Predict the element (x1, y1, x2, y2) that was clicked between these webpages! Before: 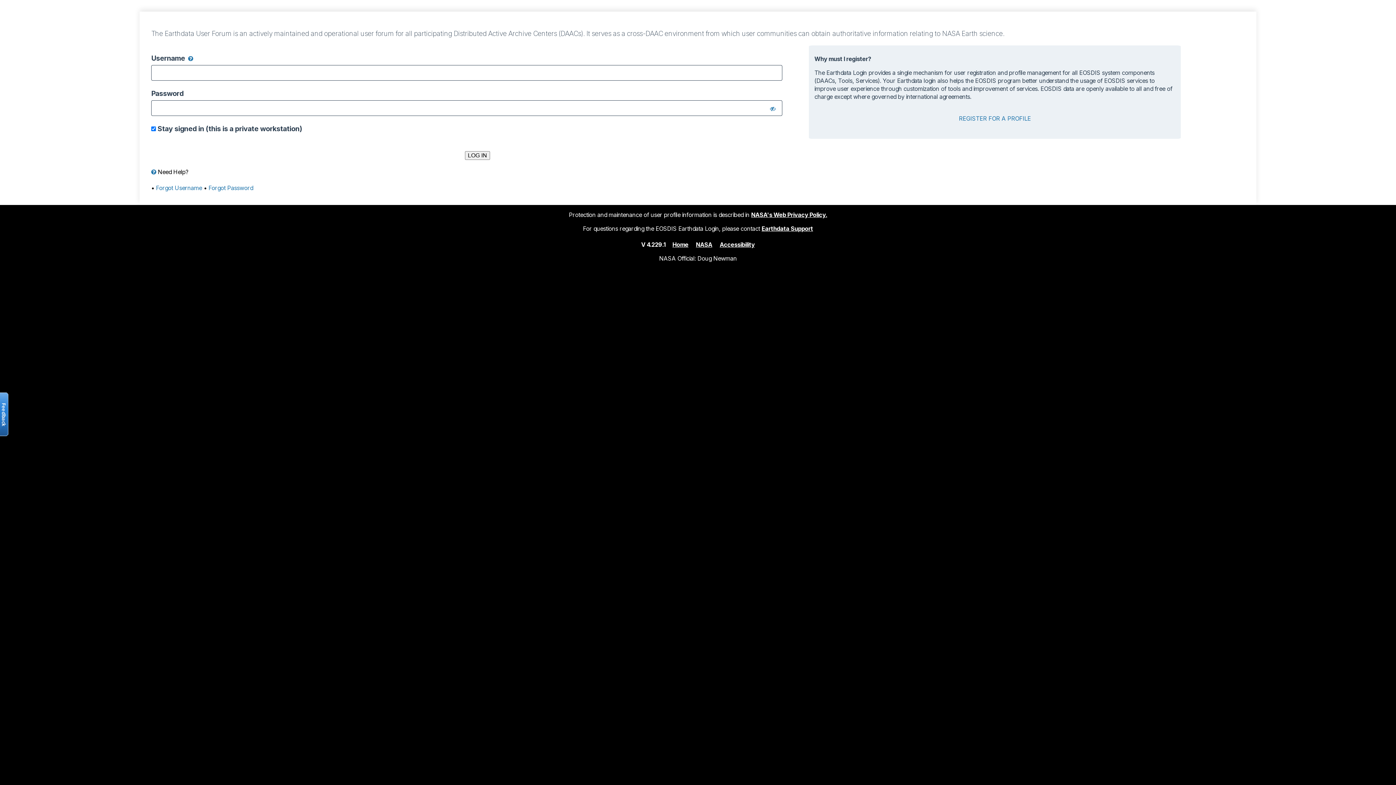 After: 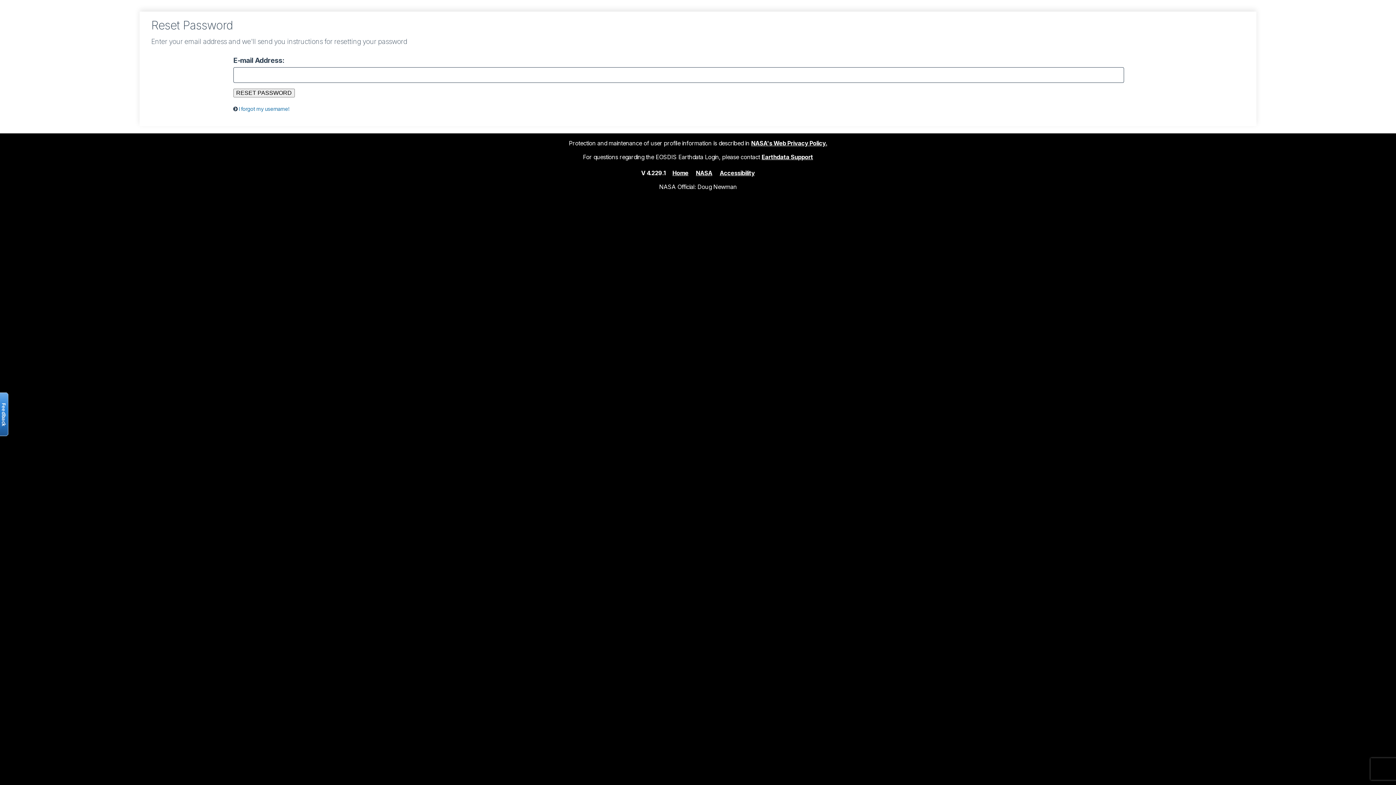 Action: label: Forgot Password bbox: (208, 184, 253, 191)